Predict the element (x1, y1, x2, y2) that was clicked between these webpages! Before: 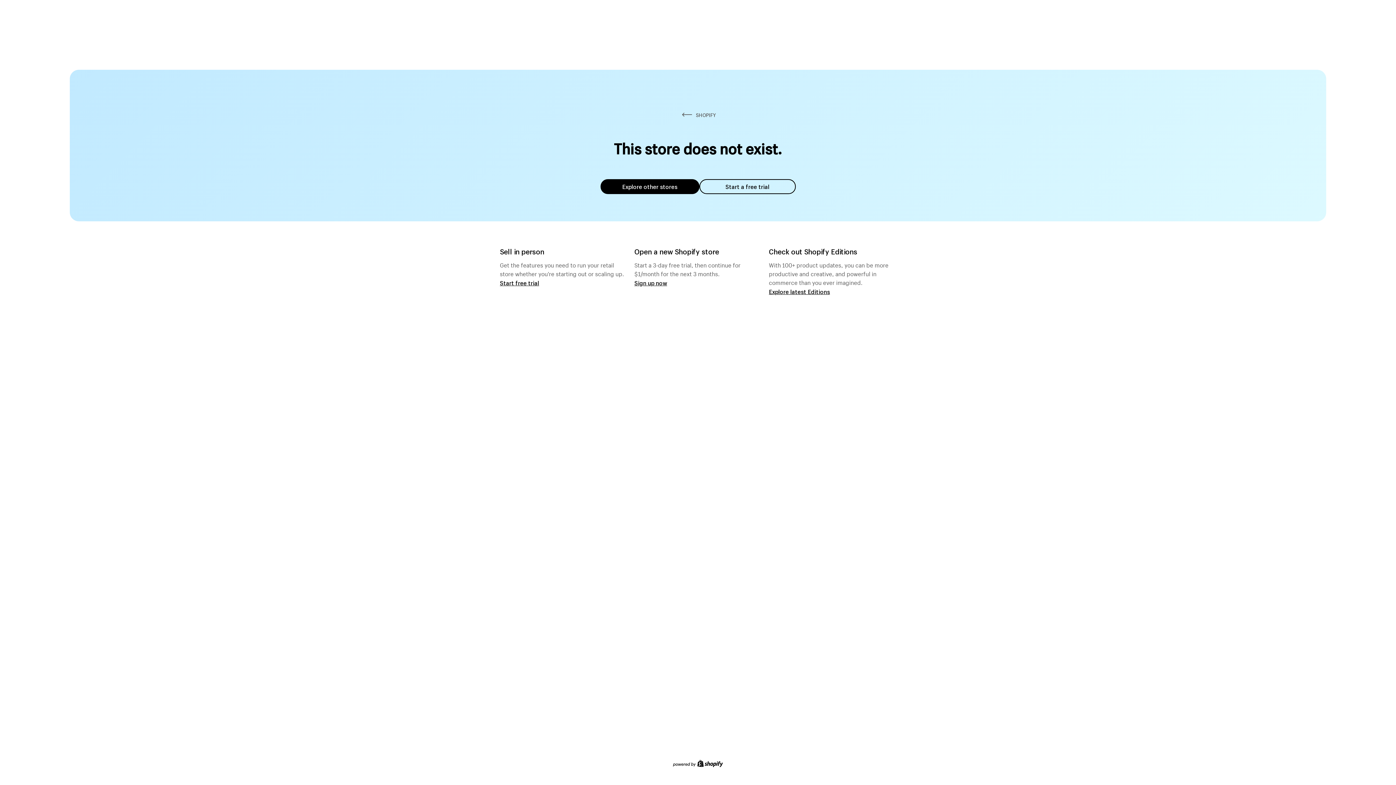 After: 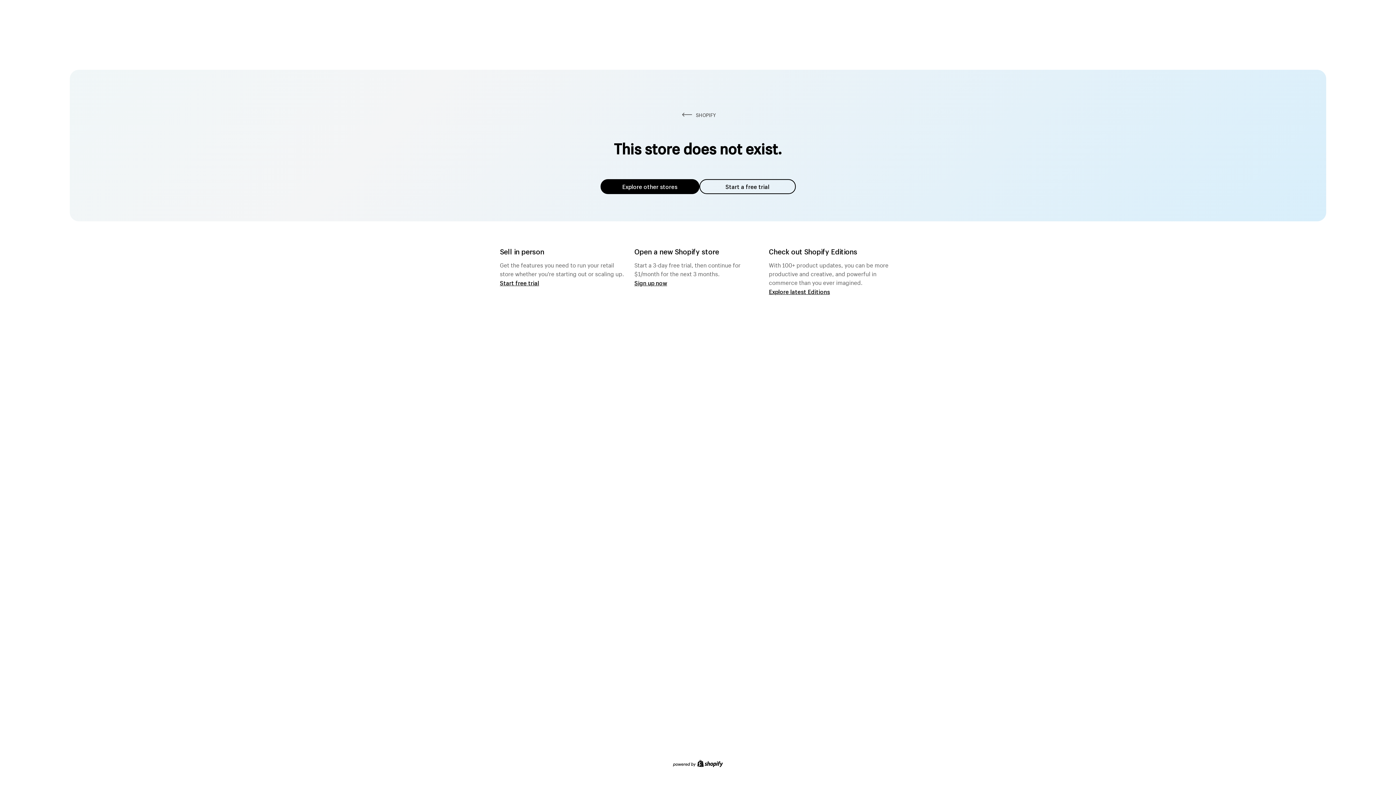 Action: label: Explore other stores bbox: (600, 179, 699, 194)